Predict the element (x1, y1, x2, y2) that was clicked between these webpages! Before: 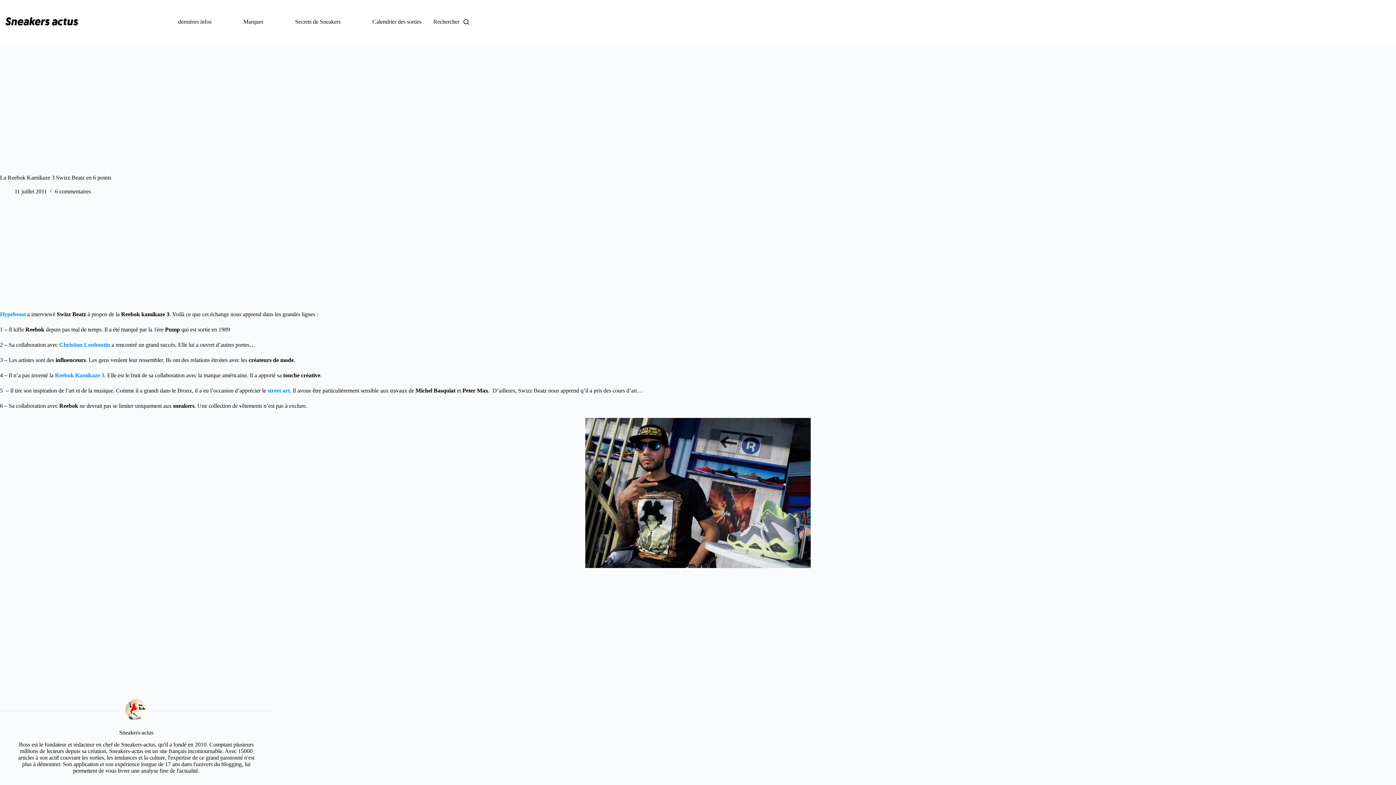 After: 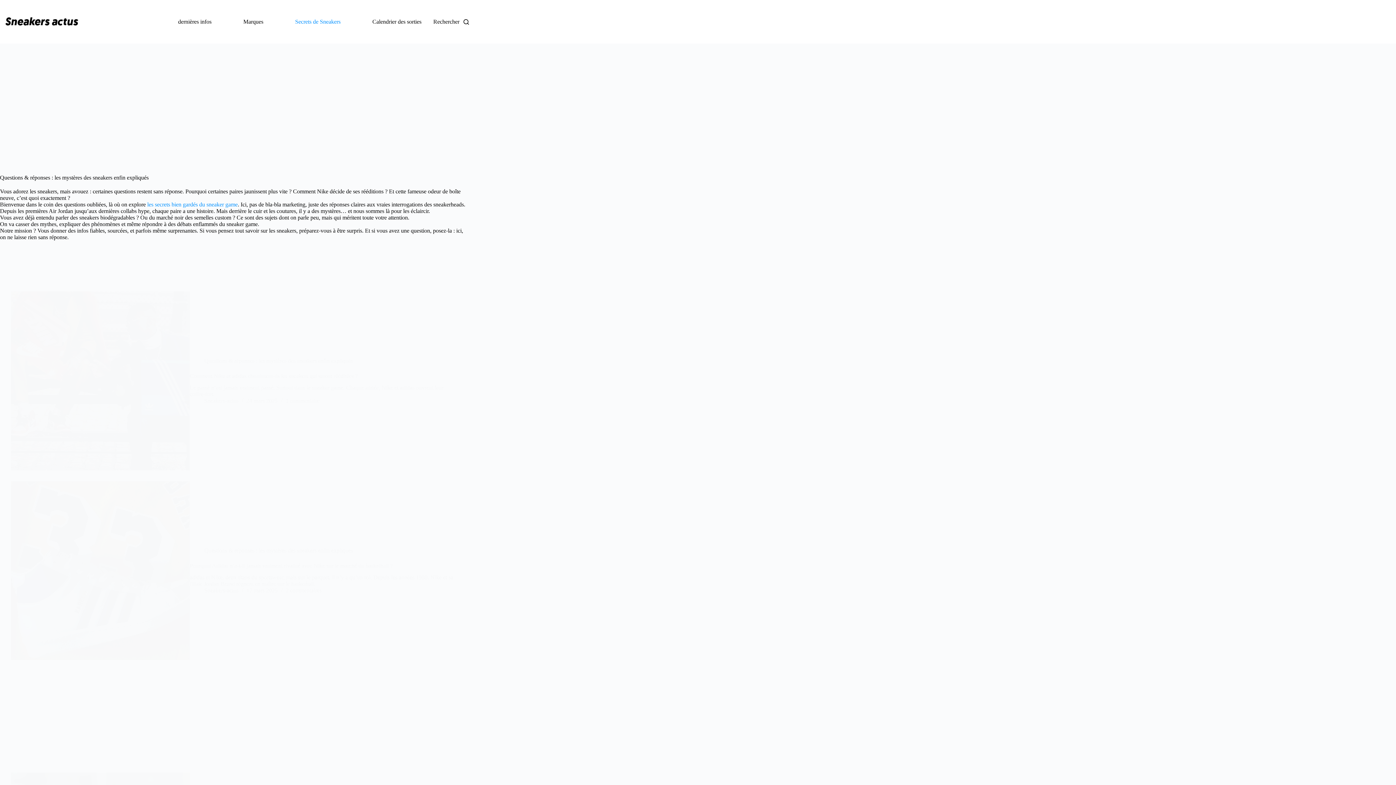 Action: bbox: (290, 0, 345, 43) label: Secrets de Sneakers